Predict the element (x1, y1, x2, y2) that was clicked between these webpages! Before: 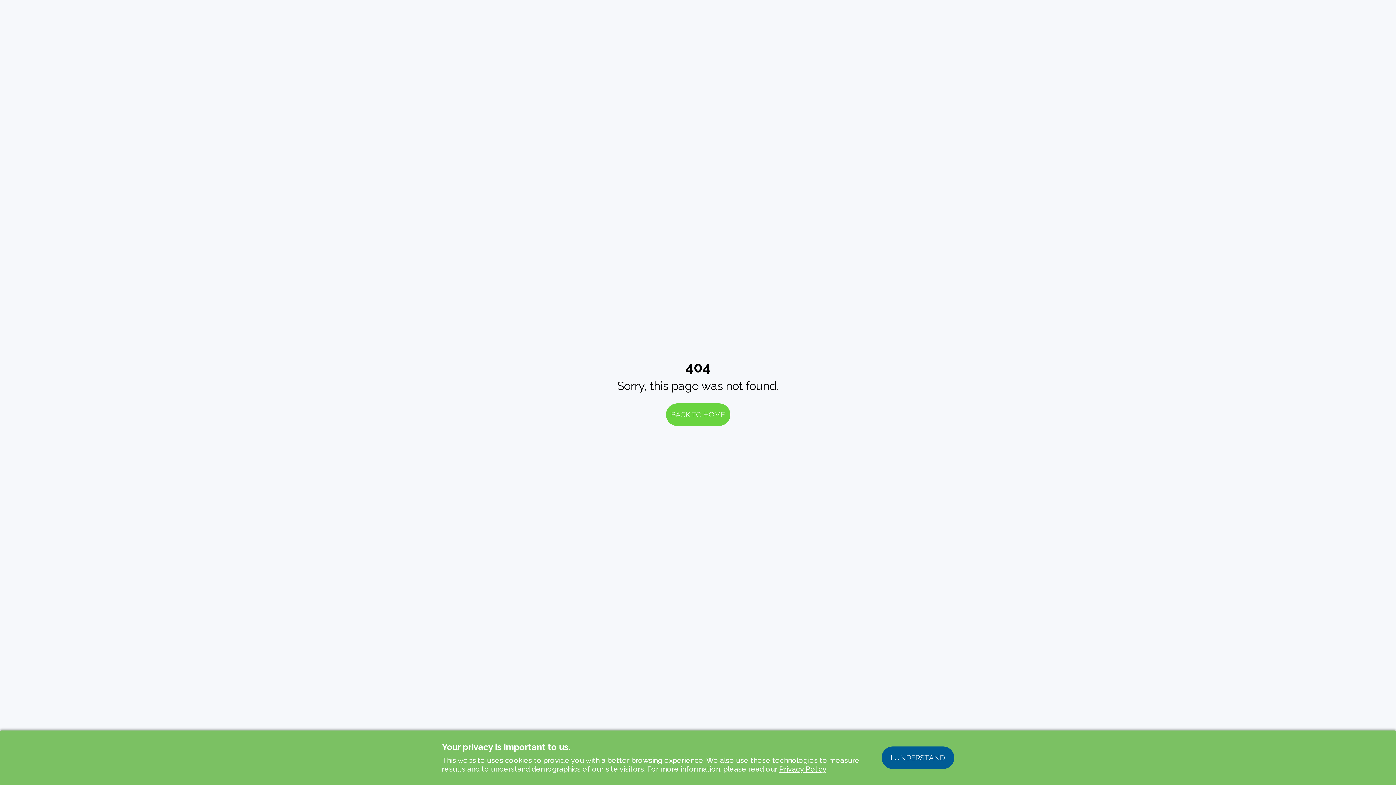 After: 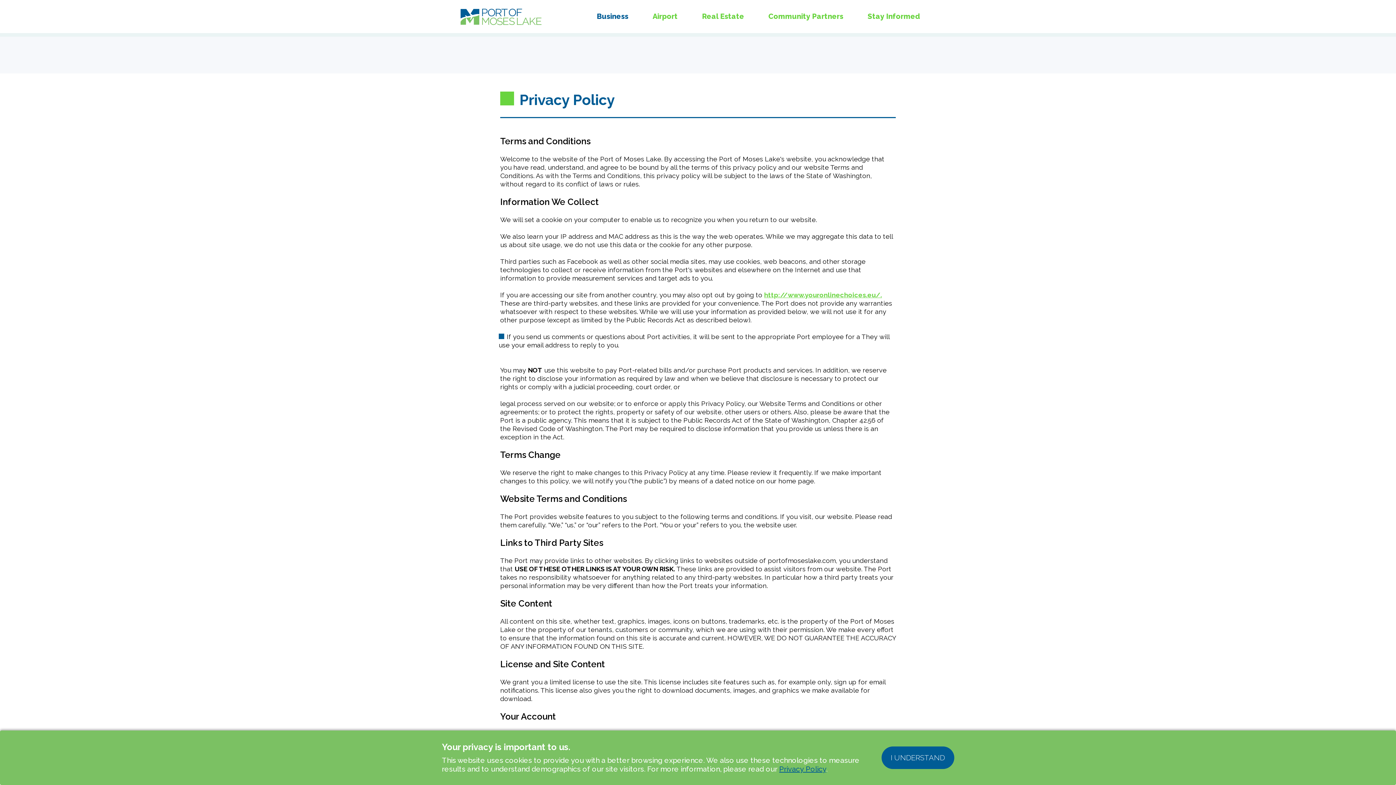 Action: bbox: (779, 765, 826, 773) label: Privacy Policy